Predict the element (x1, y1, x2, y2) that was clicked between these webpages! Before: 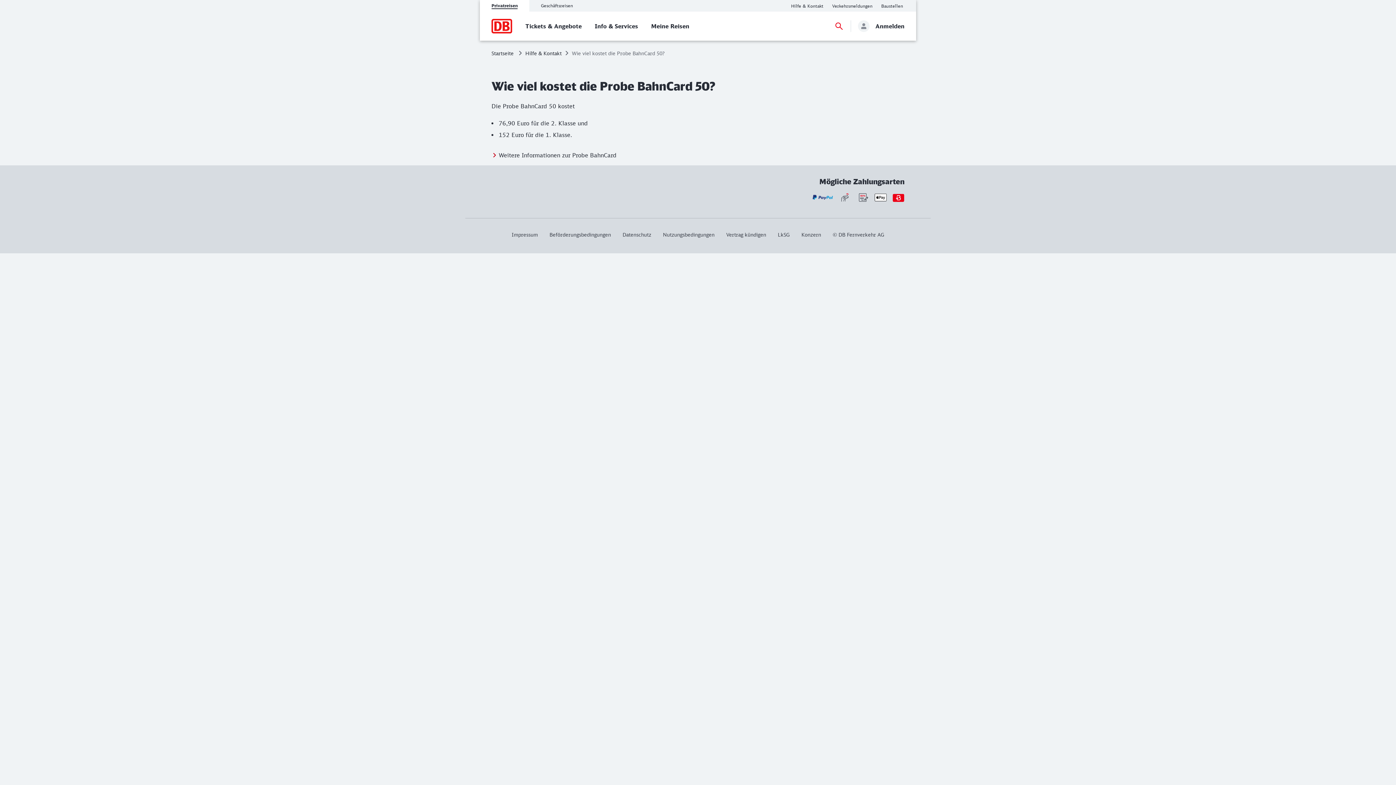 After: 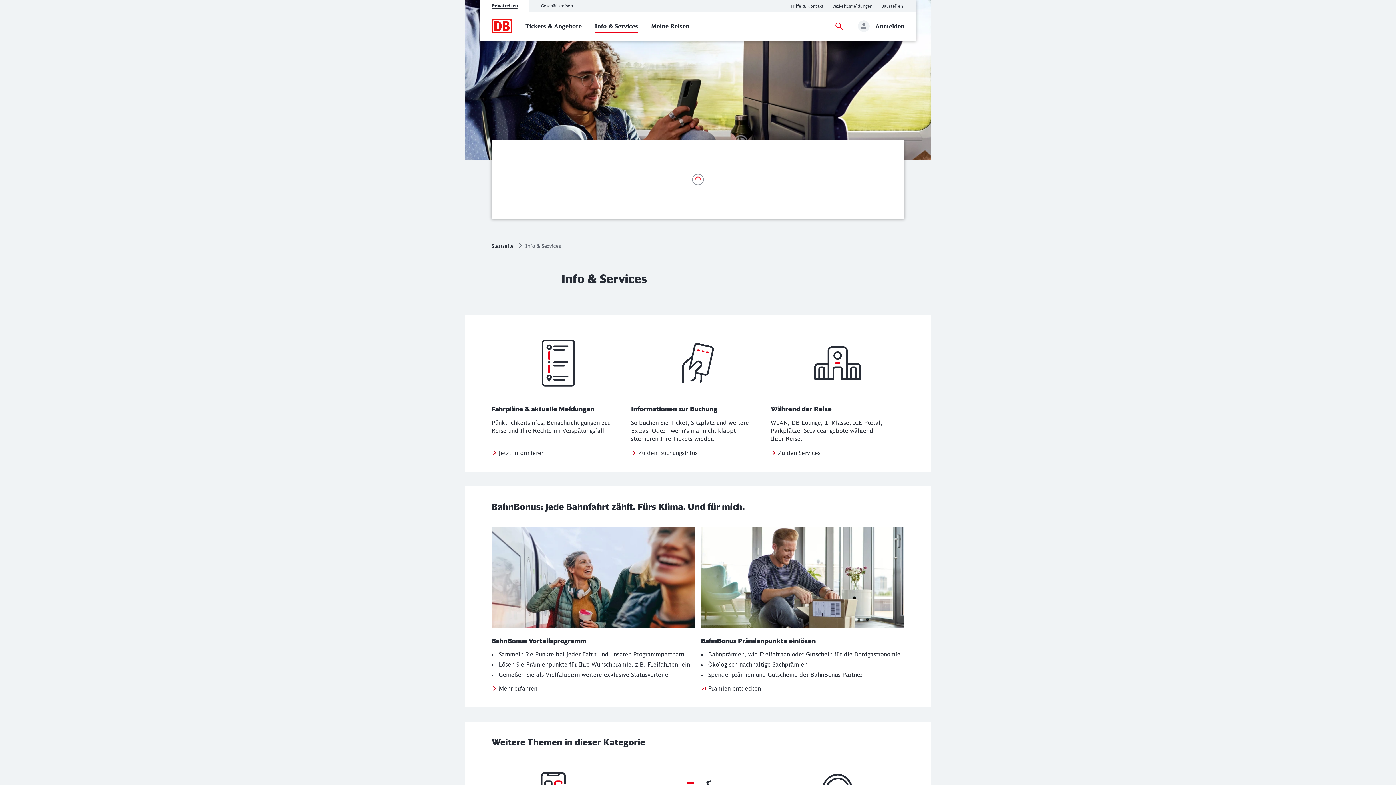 Action: label: Info & Services bbox: (594, 18, 638, 33)